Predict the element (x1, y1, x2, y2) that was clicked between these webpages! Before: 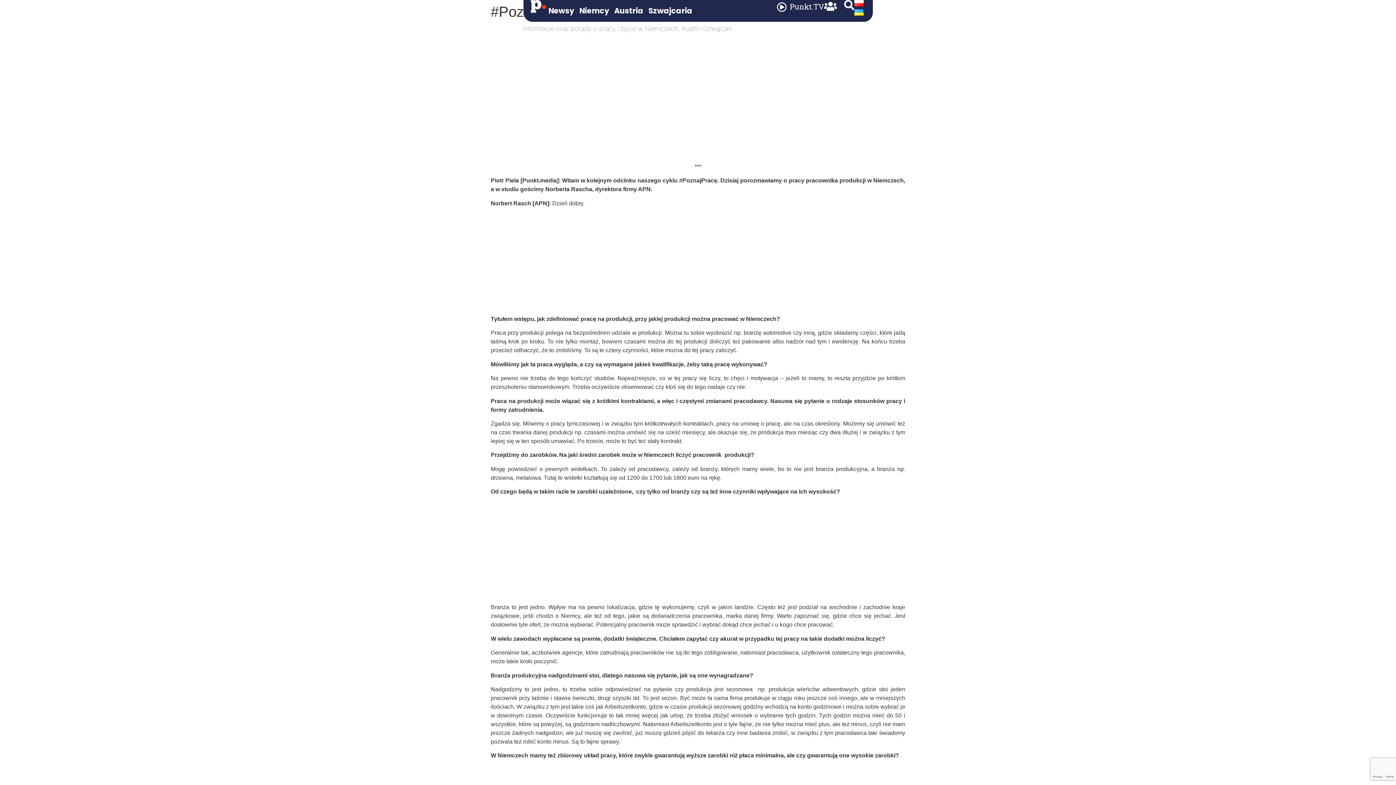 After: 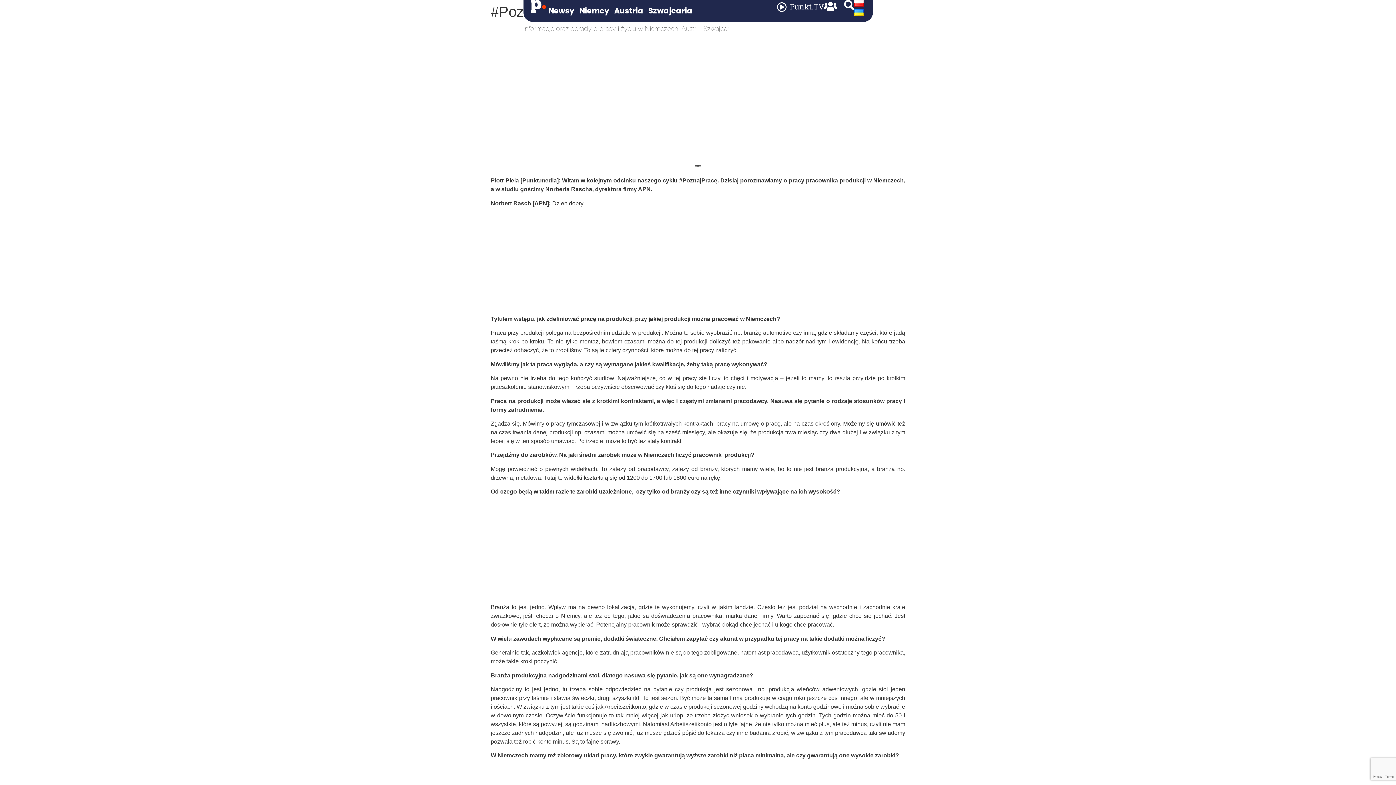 Action: bbox: (854, 1, 863, 7)